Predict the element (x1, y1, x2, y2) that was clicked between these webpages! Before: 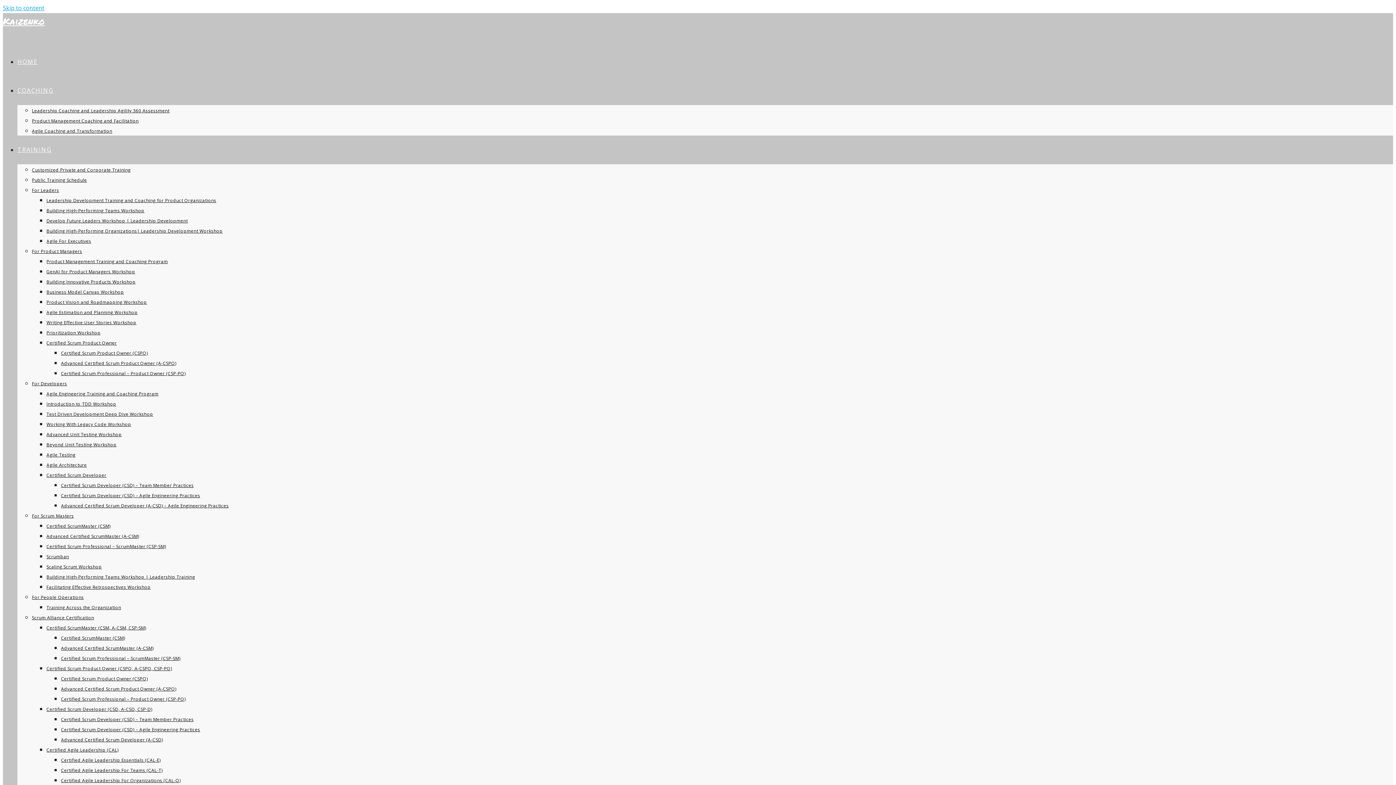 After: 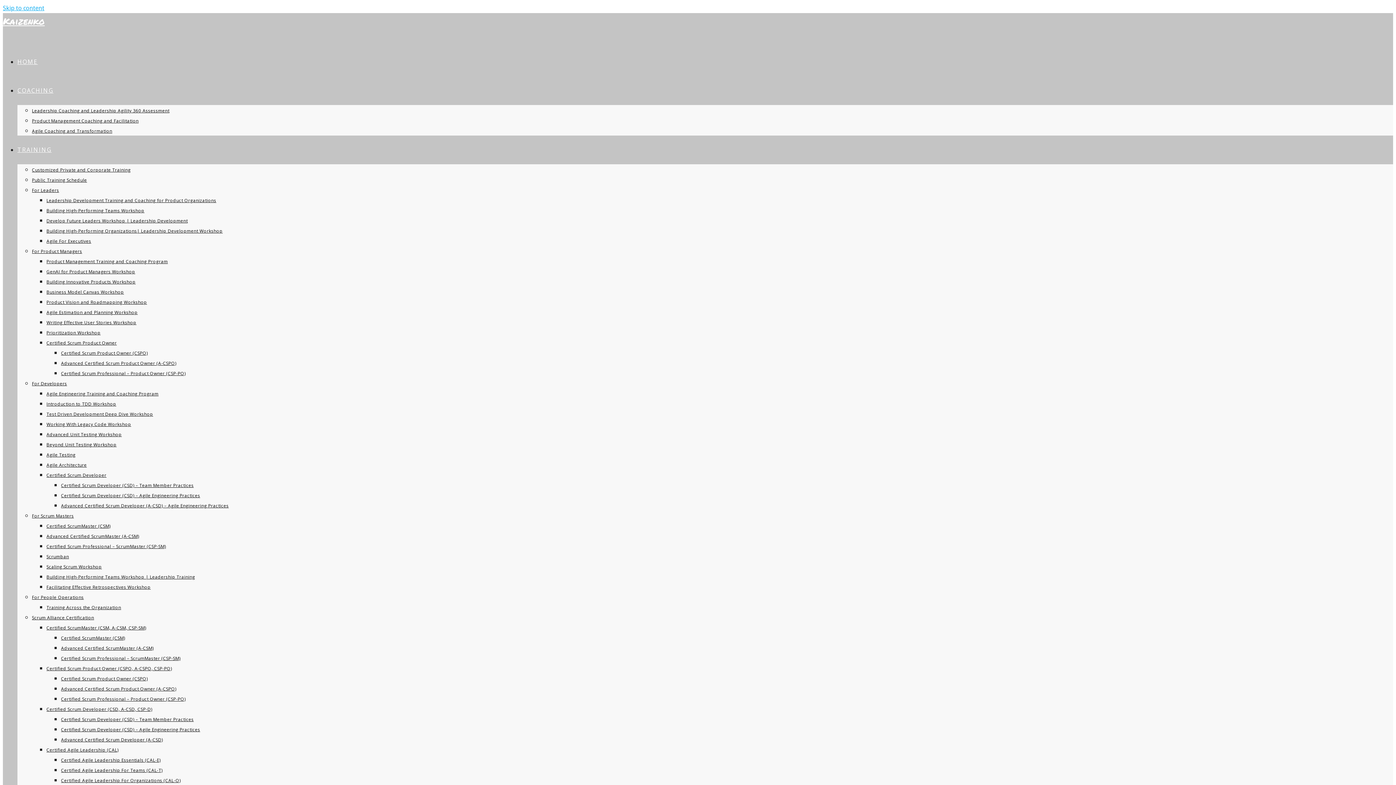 Action: label: Test Driven Development Deep Dive Workshop bbox: (46, 411, 153, 417)